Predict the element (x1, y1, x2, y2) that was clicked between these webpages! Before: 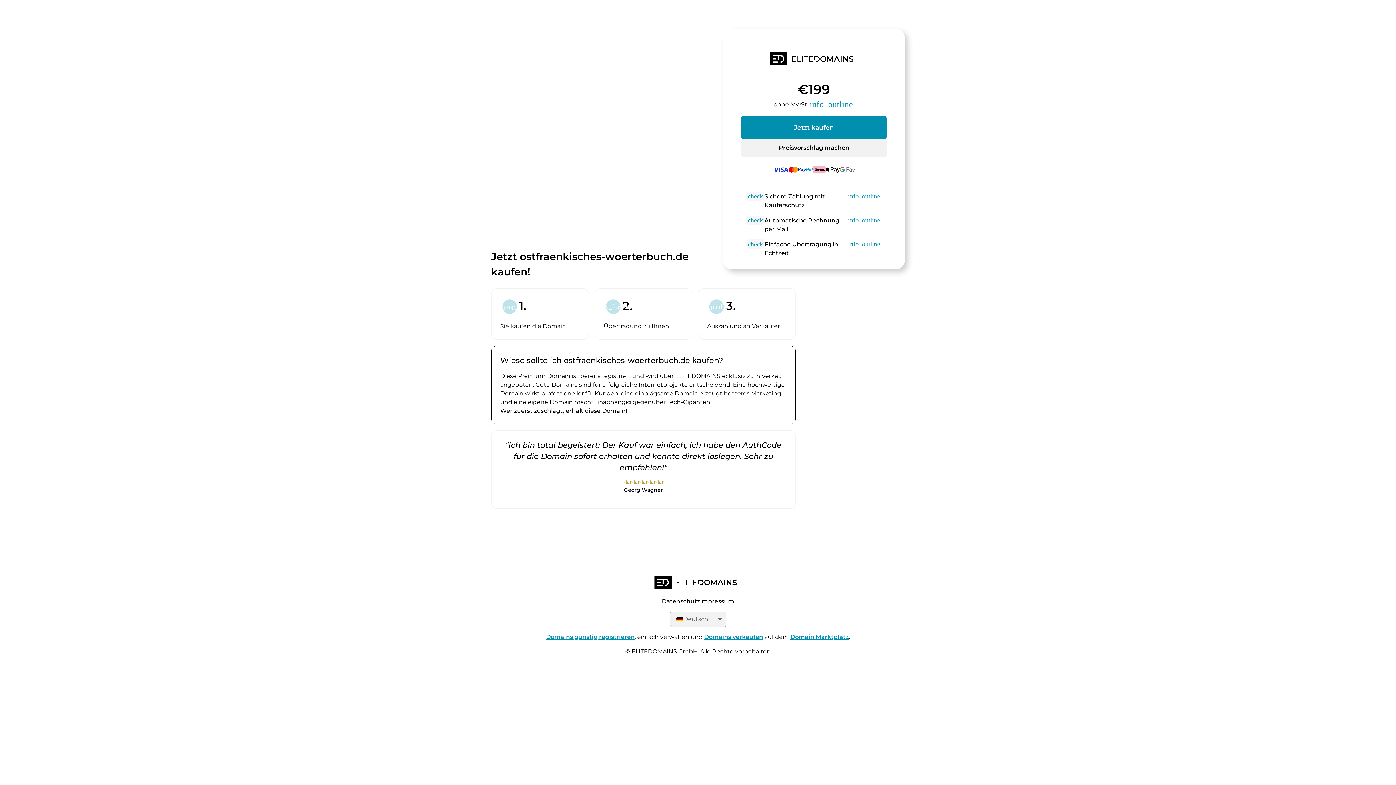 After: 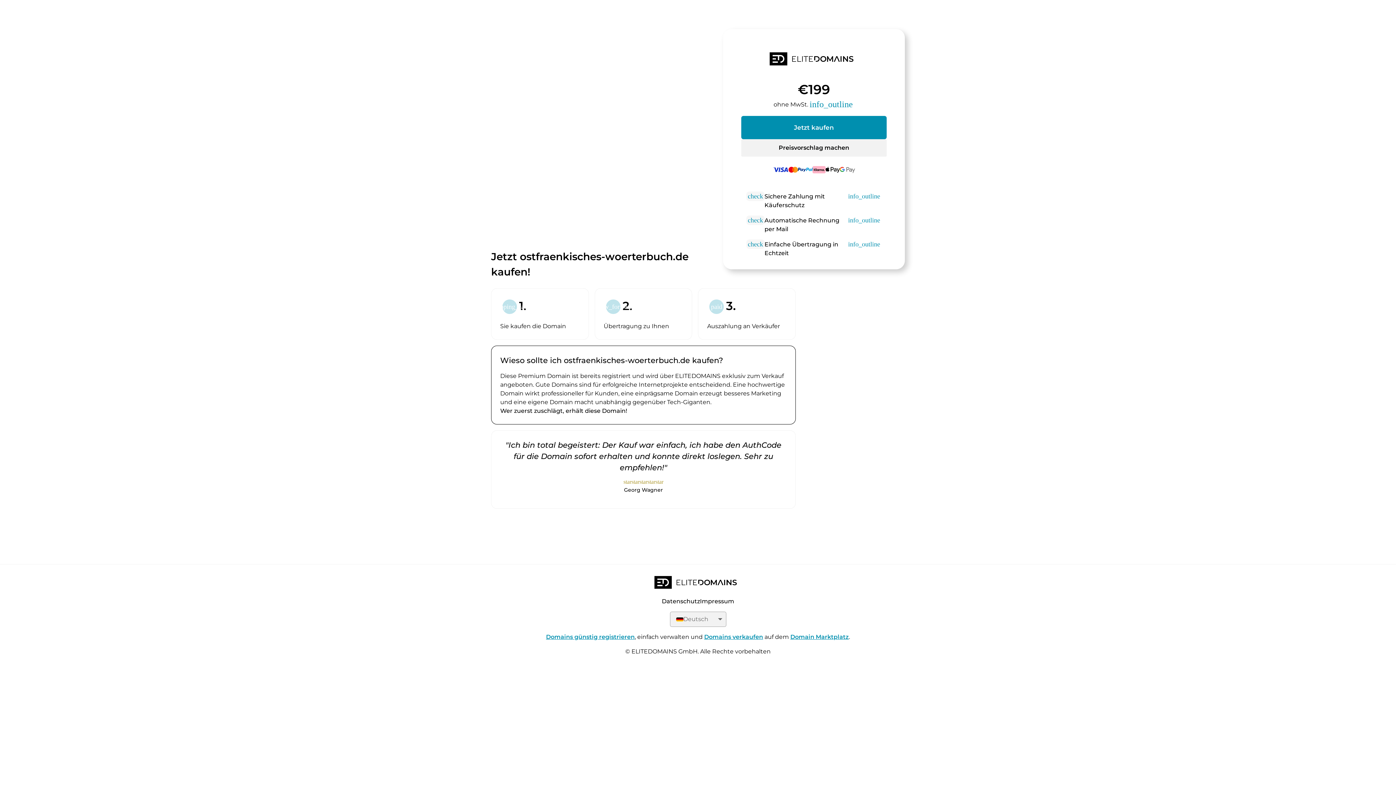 Action: bbox: (546, 633, 634, 640) label: Domains günstig registrieren